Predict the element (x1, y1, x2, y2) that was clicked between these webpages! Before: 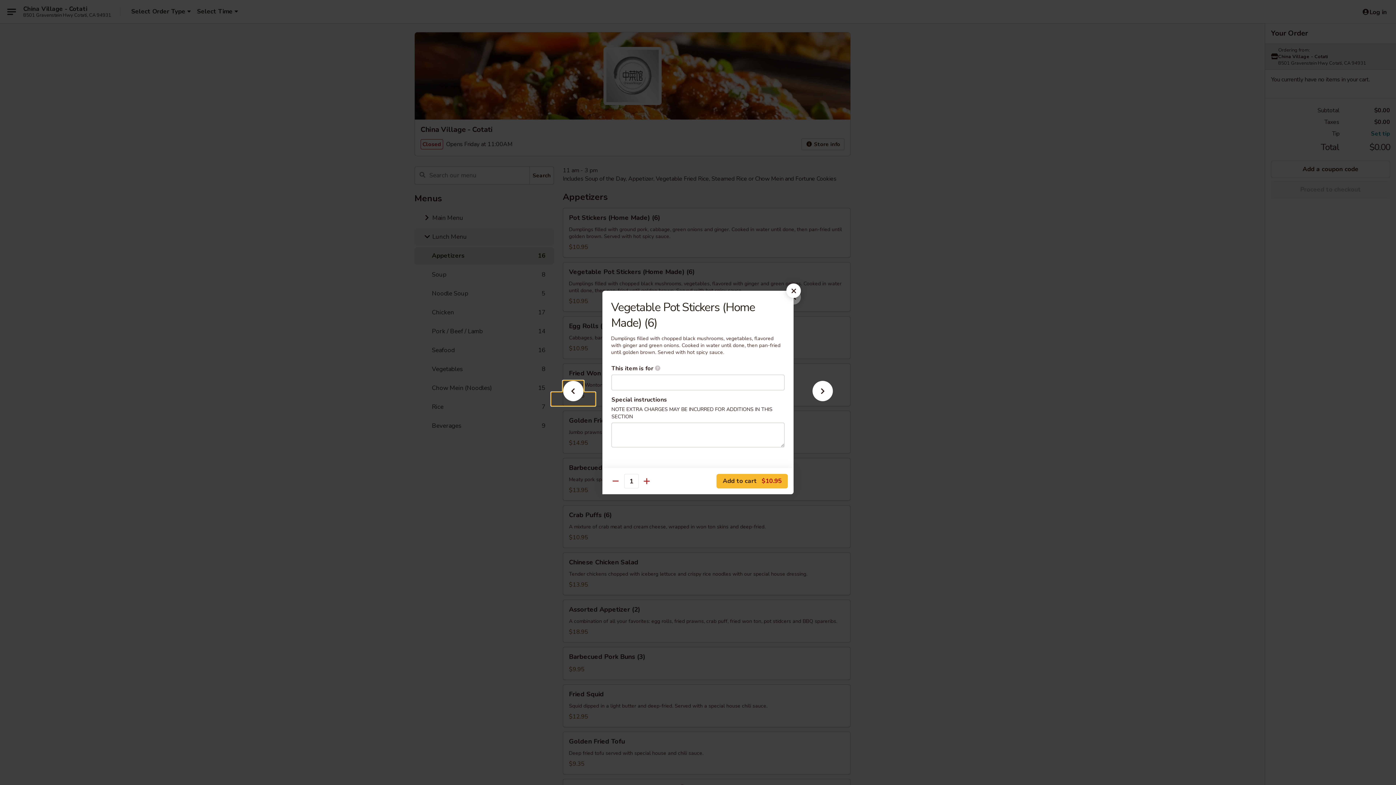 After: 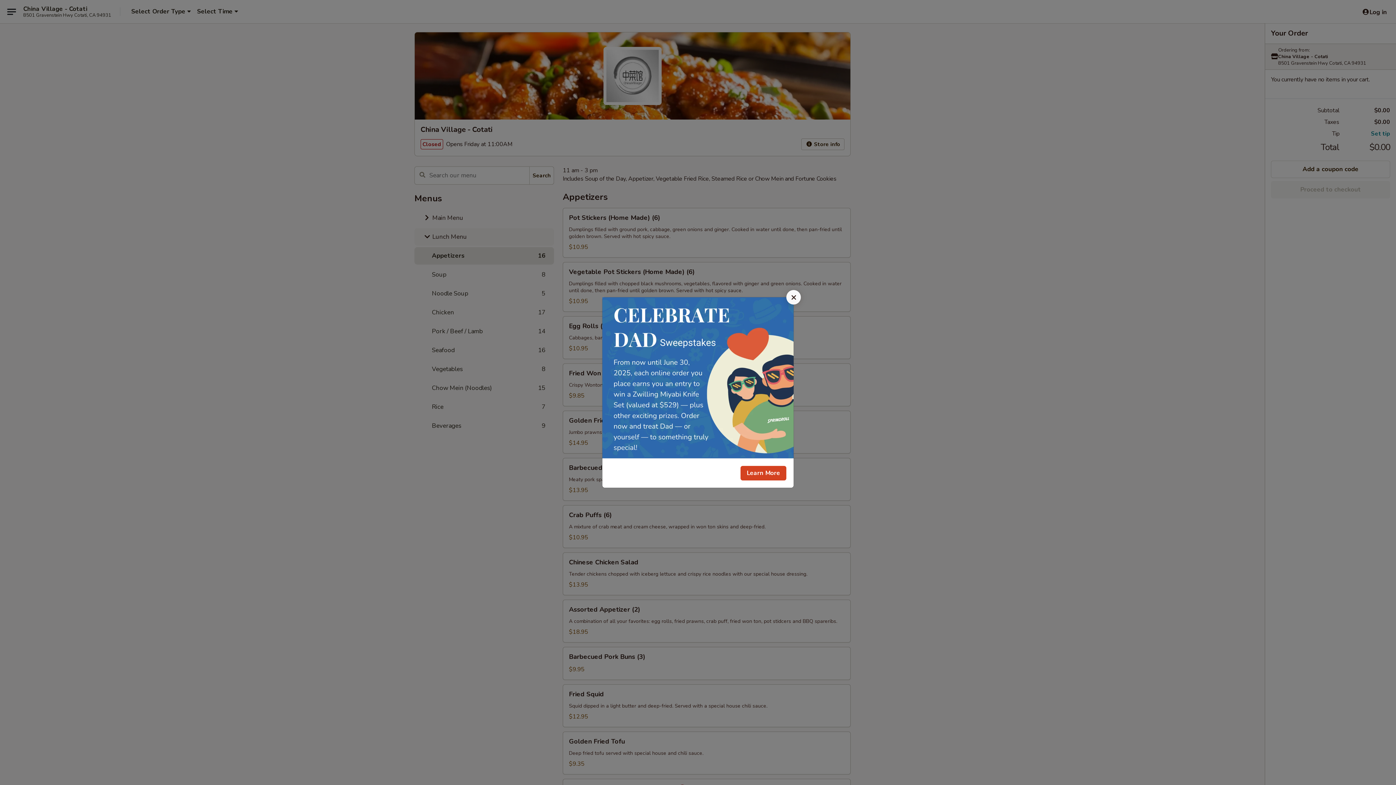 Action: bbox: (786, 283, 801, 298)